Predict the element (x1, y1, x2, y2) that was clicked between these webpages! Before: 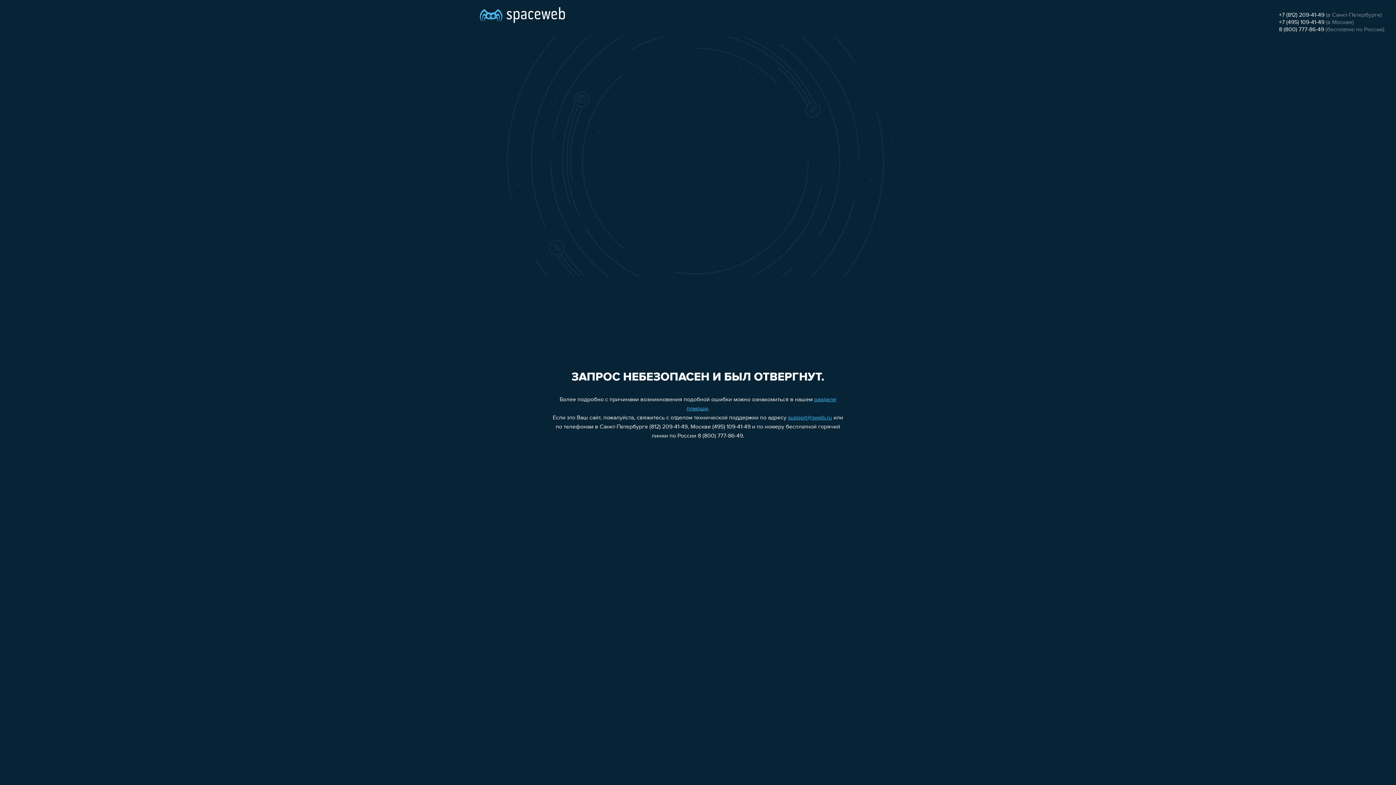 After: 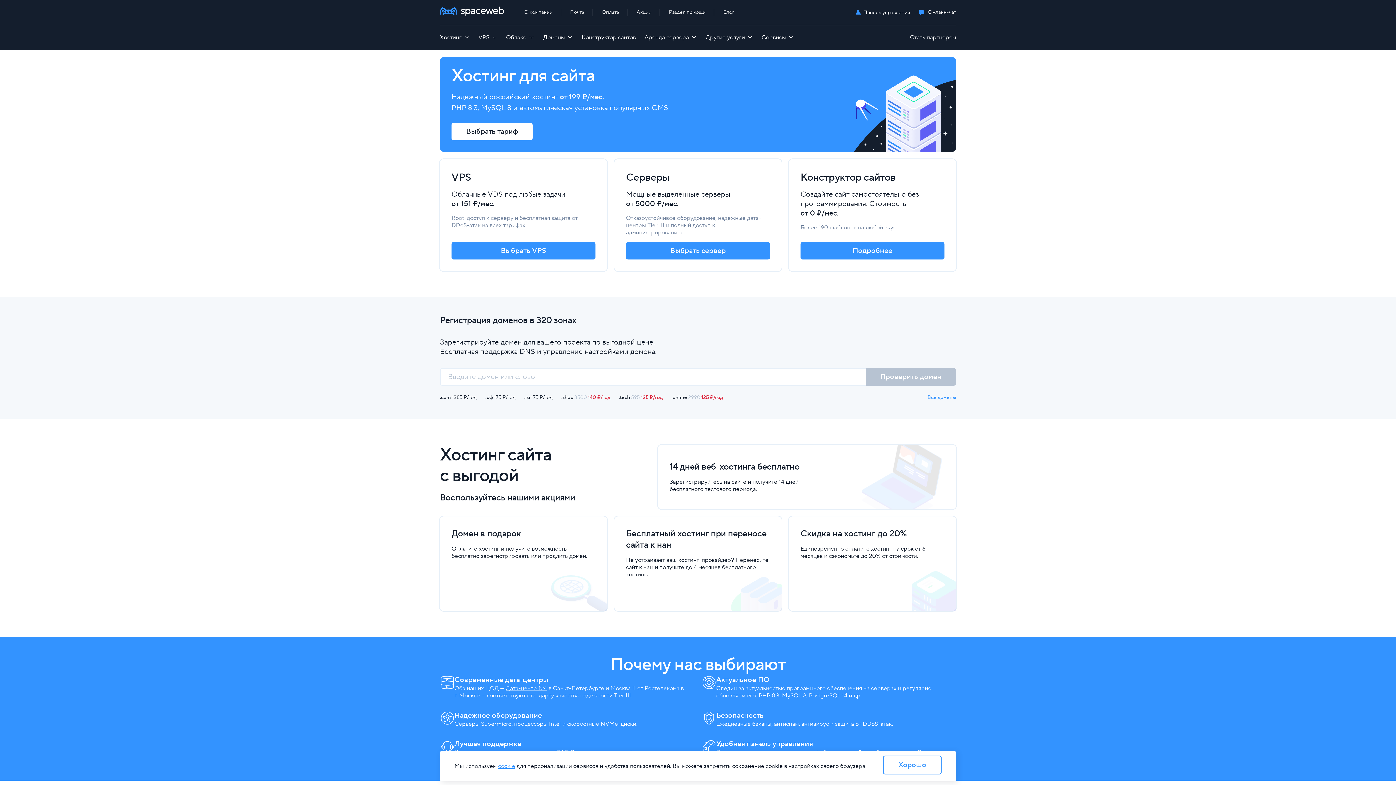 Action: bbox: (480, 0, 565, 25)